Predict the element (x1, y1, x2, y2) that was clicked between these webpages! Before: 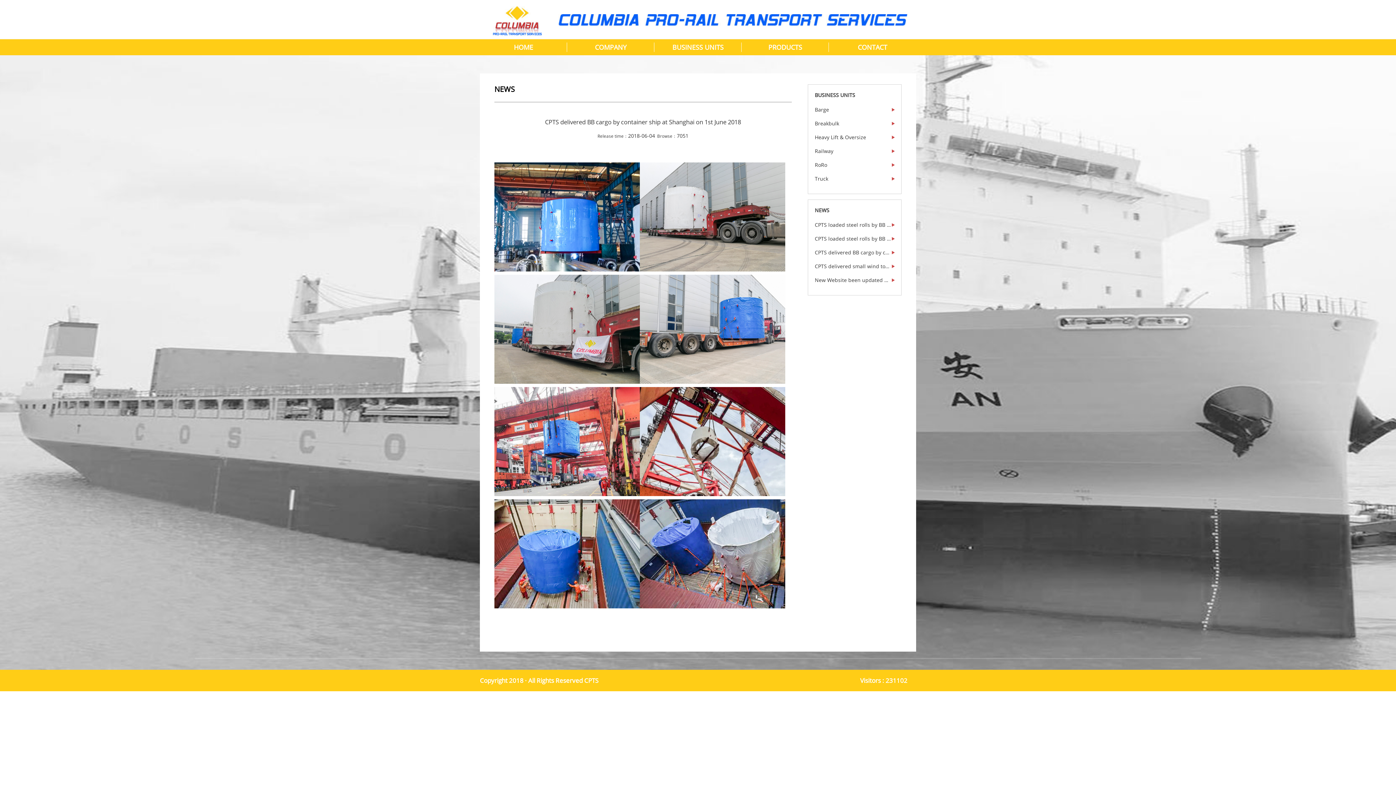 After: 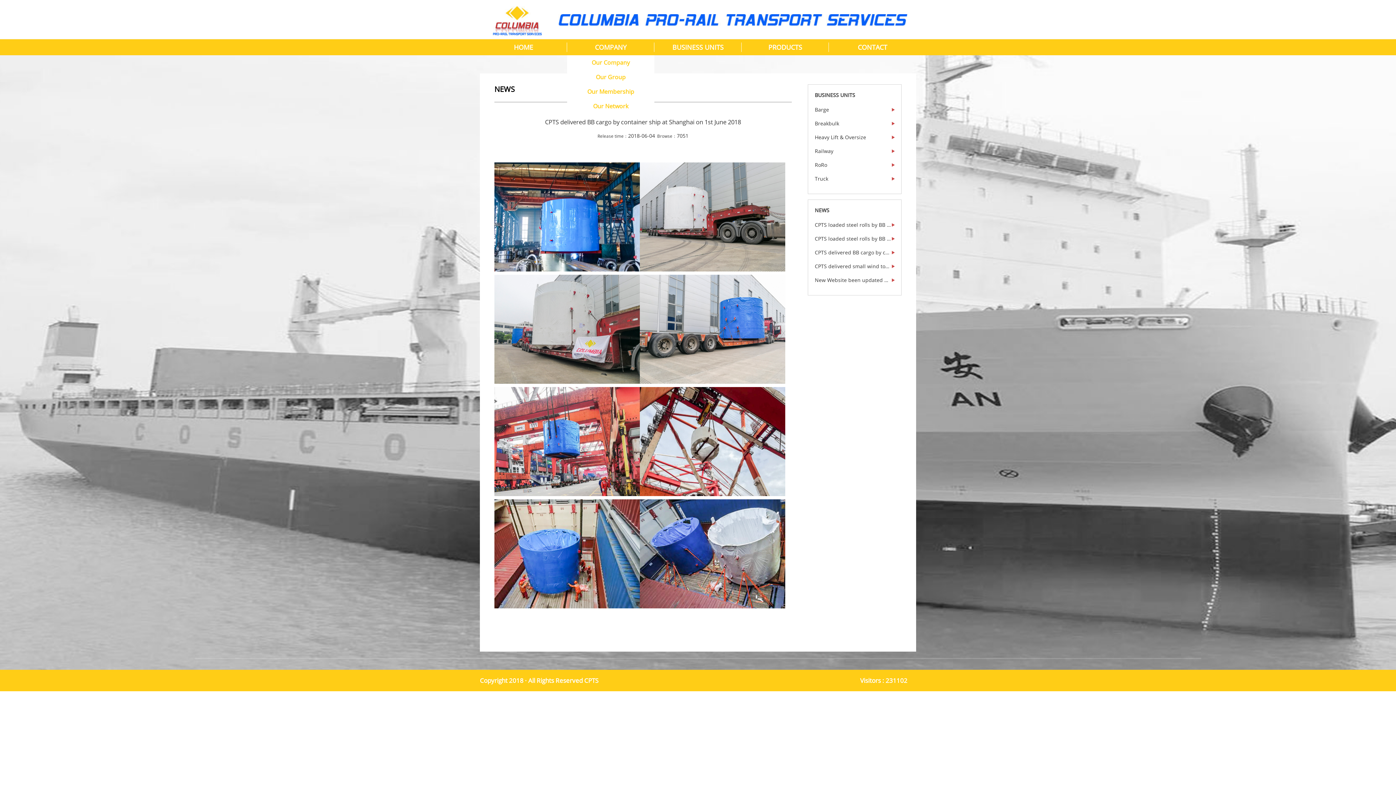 Action: label: COMPANY bbox: (567, 39, 654, 55)